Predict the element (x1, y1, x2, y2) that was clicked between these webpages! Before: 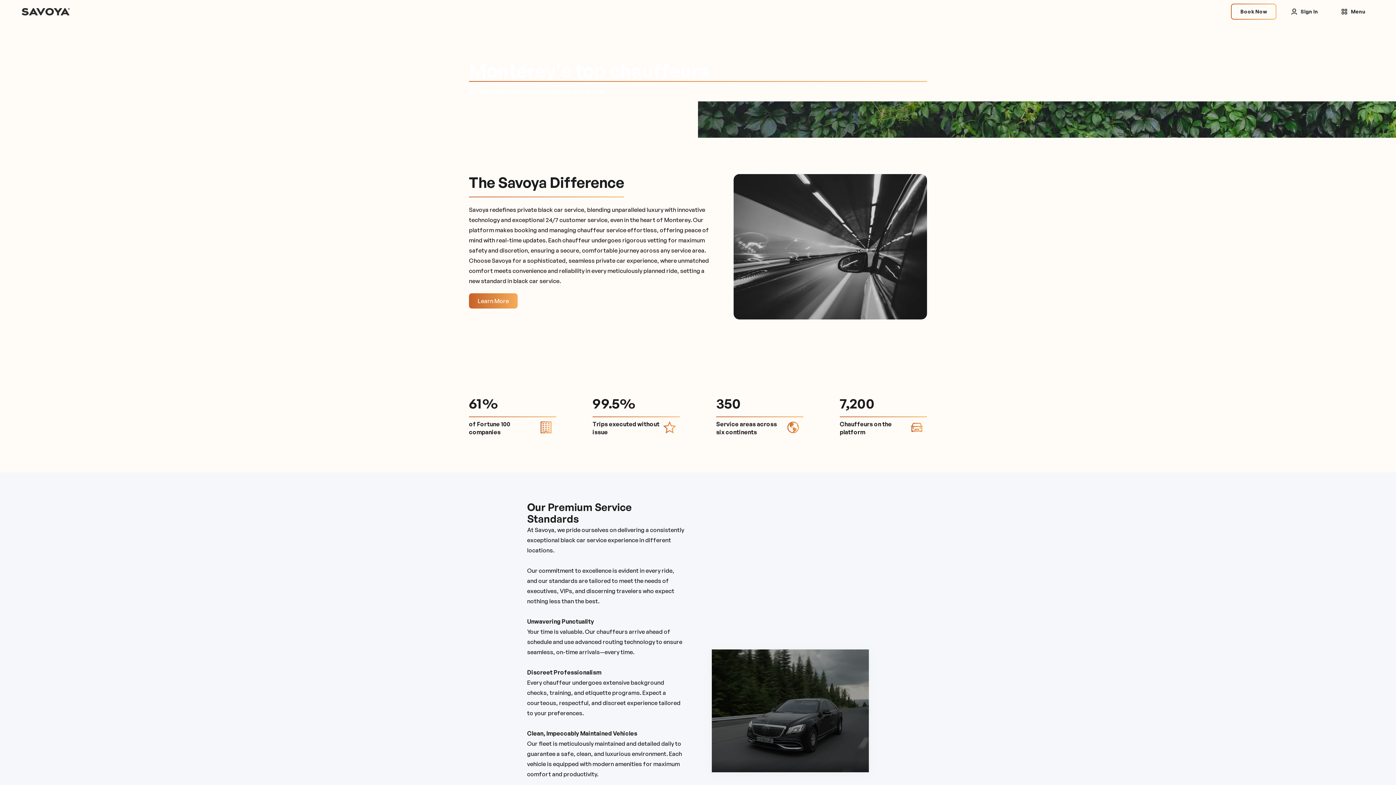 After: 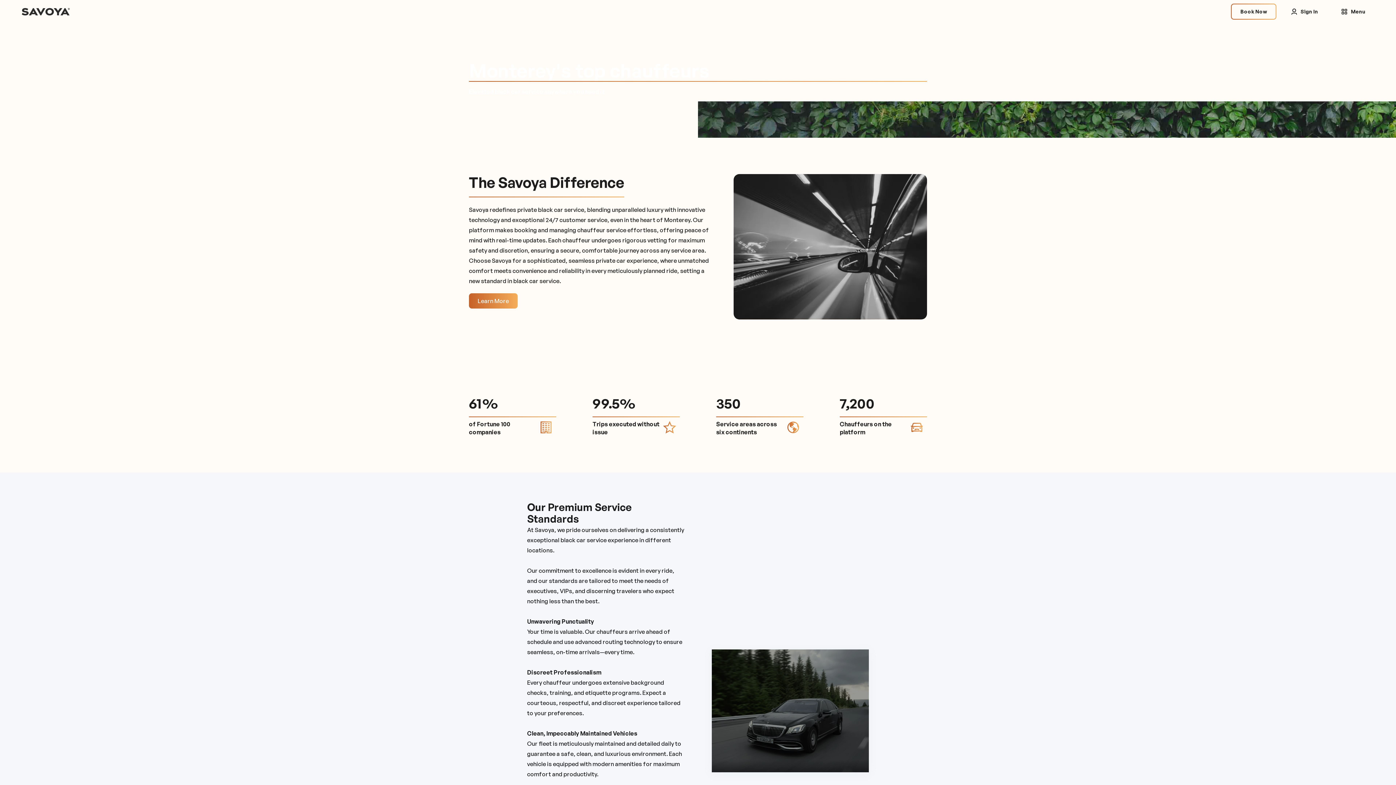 Action: label: Book Now bbox: (1231, 3, 1276, 19)